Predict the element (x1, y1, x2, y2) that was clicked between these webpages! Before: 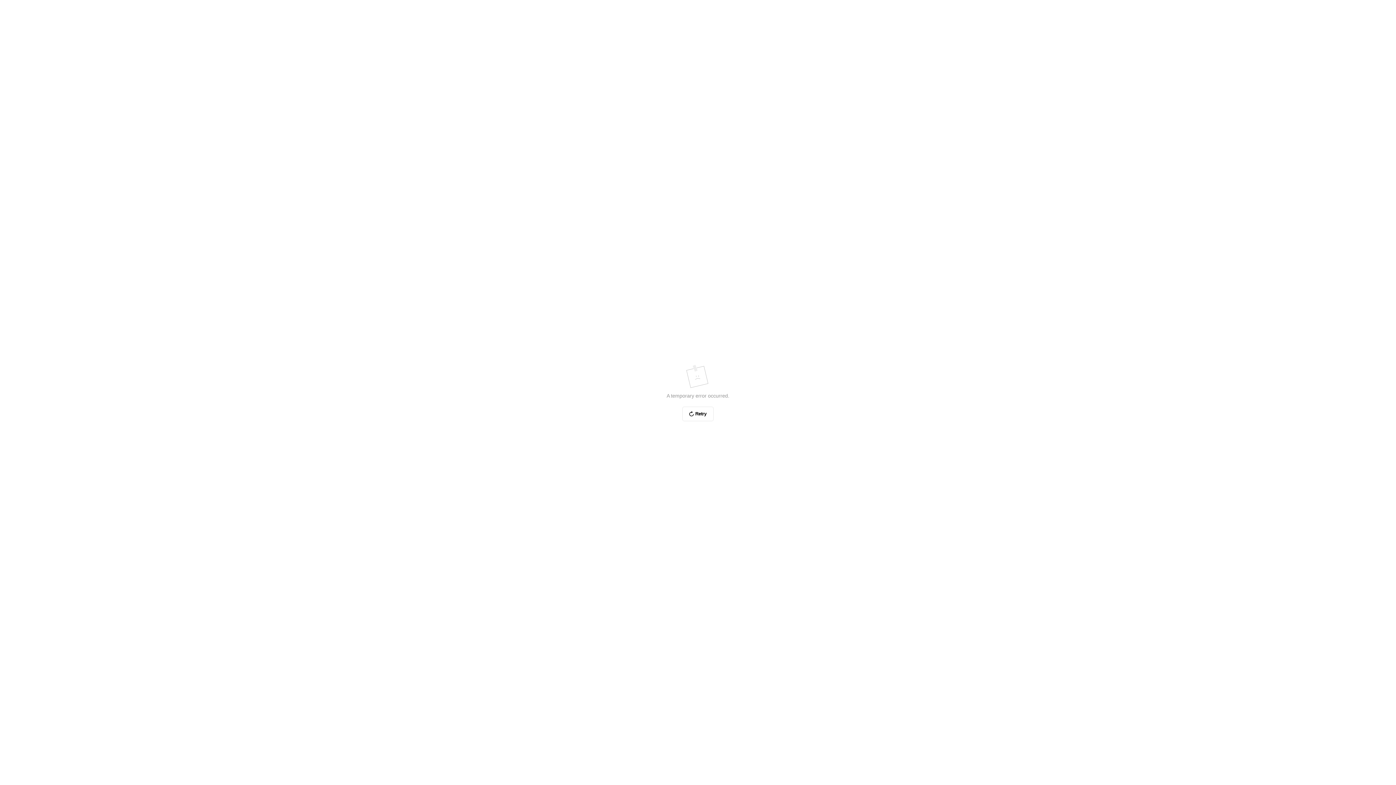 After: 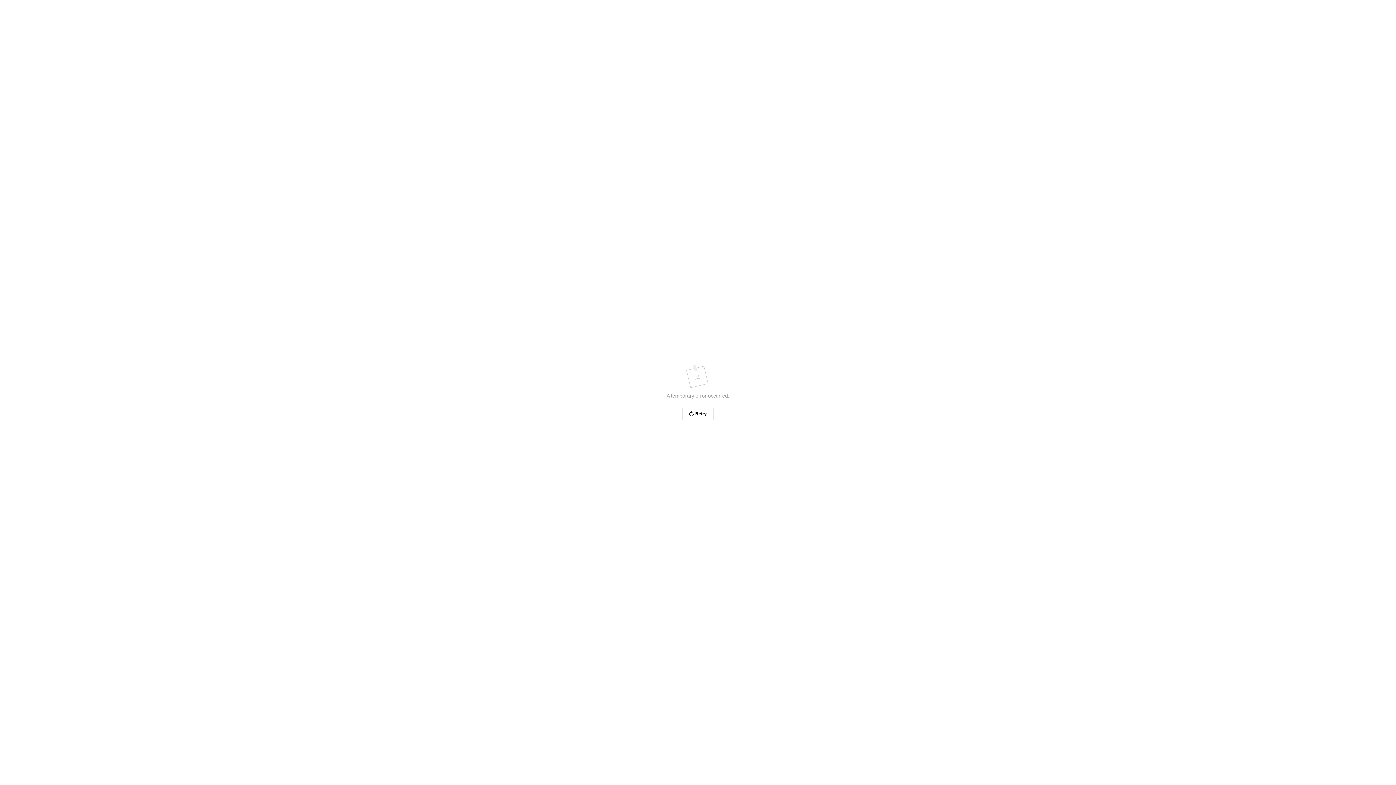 Action: bbox: (682, 406, 713, 421) label: Retry